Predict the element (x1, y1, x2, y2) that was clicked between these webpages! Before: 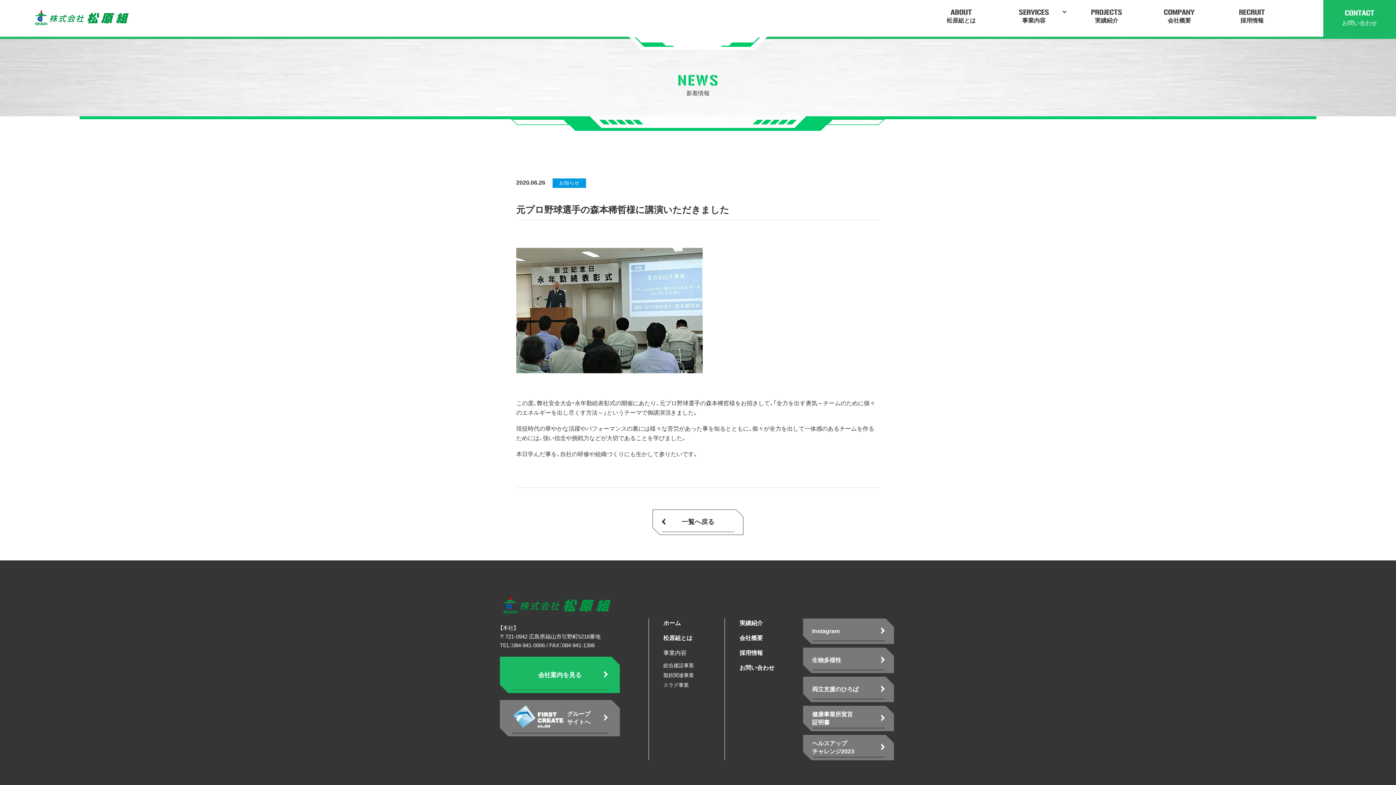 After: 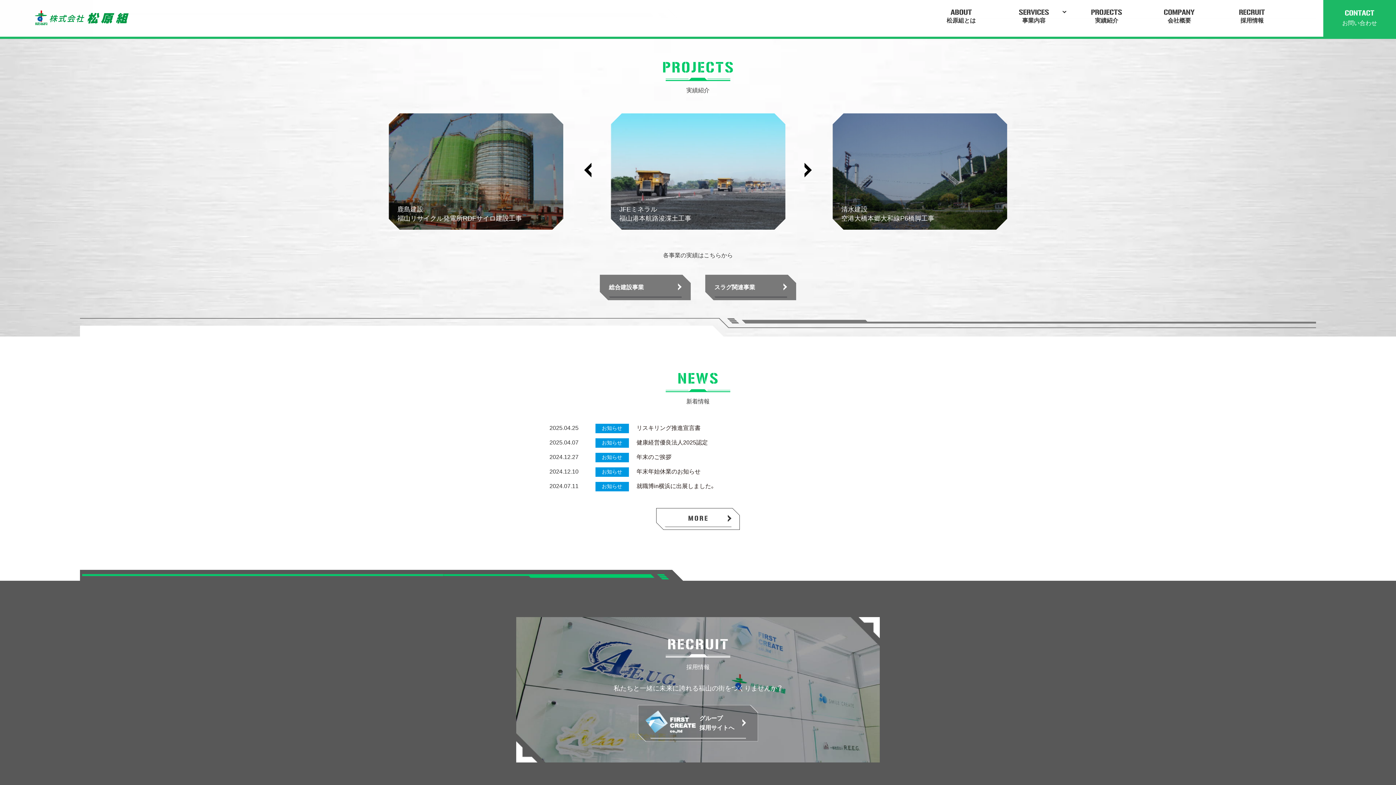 Action: bbox: (739, 620, 763, 626) label: 実績紹介